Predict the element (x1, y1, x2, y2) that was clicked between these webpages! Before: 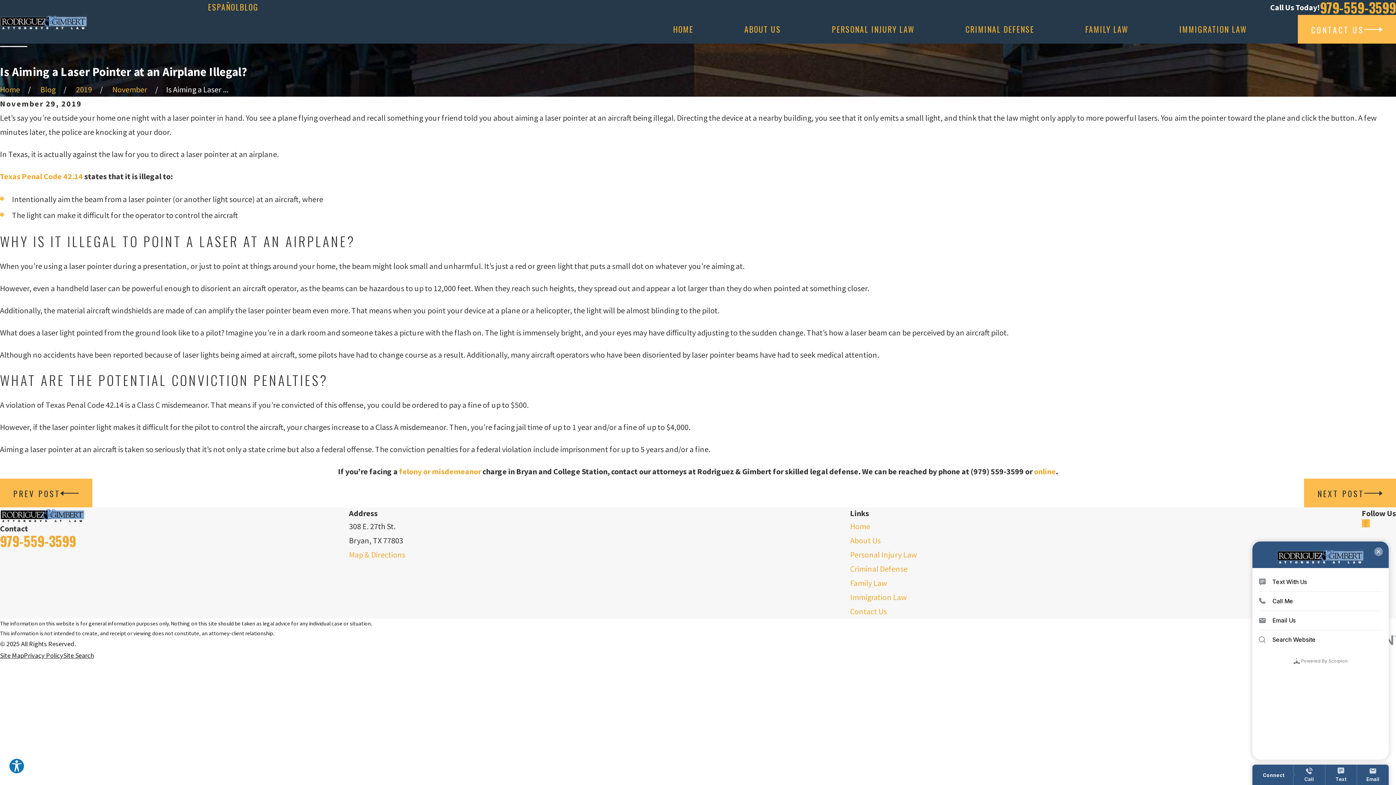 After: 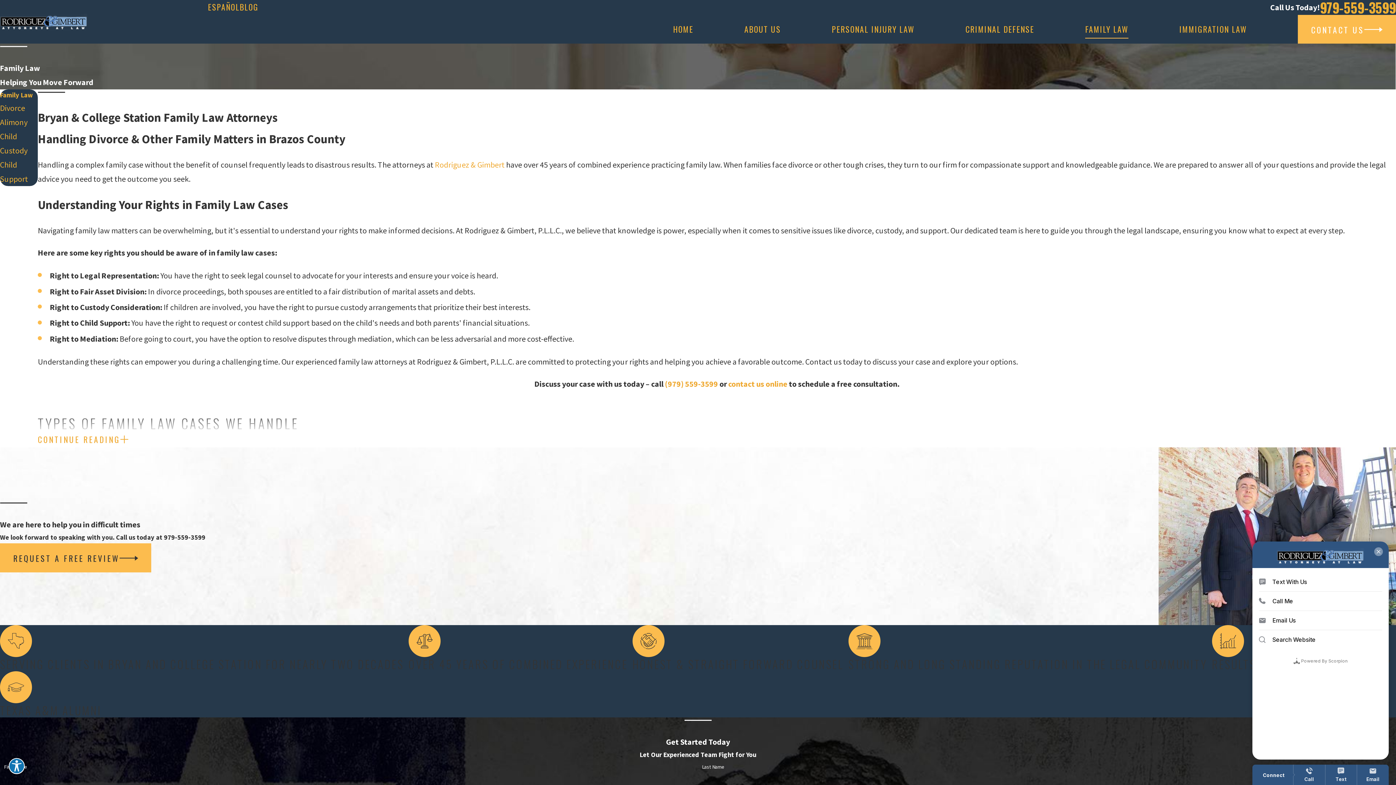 Action: label: FAMILY LAW bbox: (1085, 14, 1128, 43)